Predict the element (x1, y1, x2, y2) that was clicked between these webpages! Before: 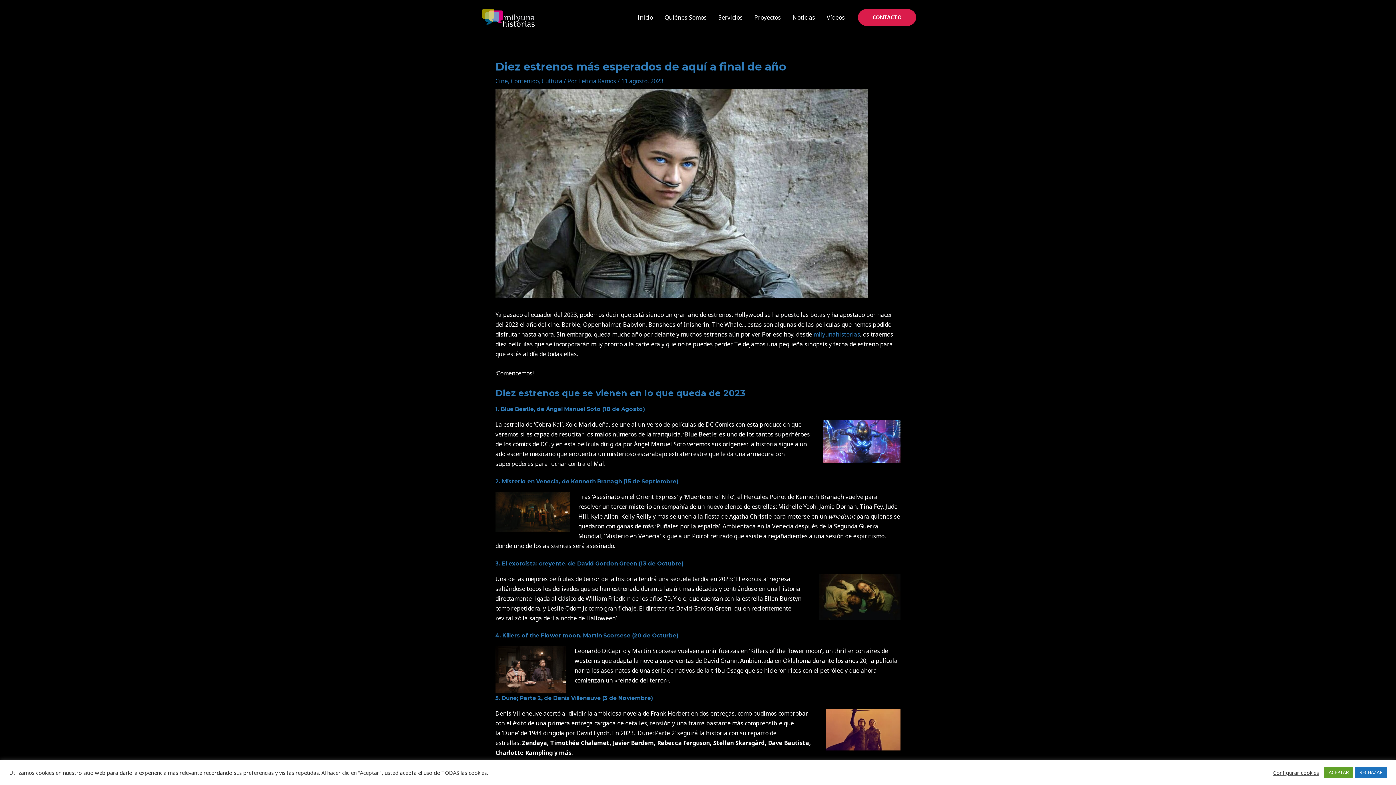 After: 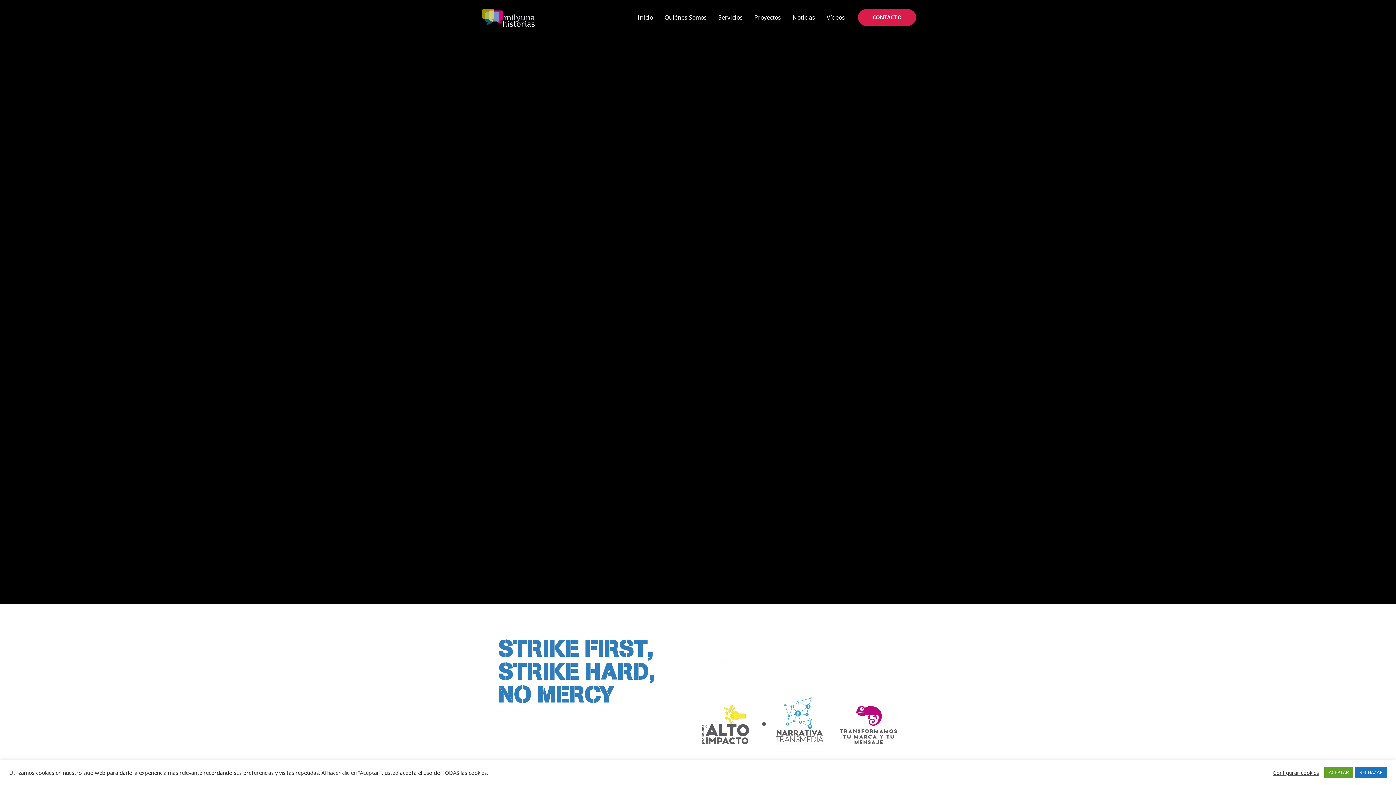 Action: bbox: (480, 12, 537, 20)